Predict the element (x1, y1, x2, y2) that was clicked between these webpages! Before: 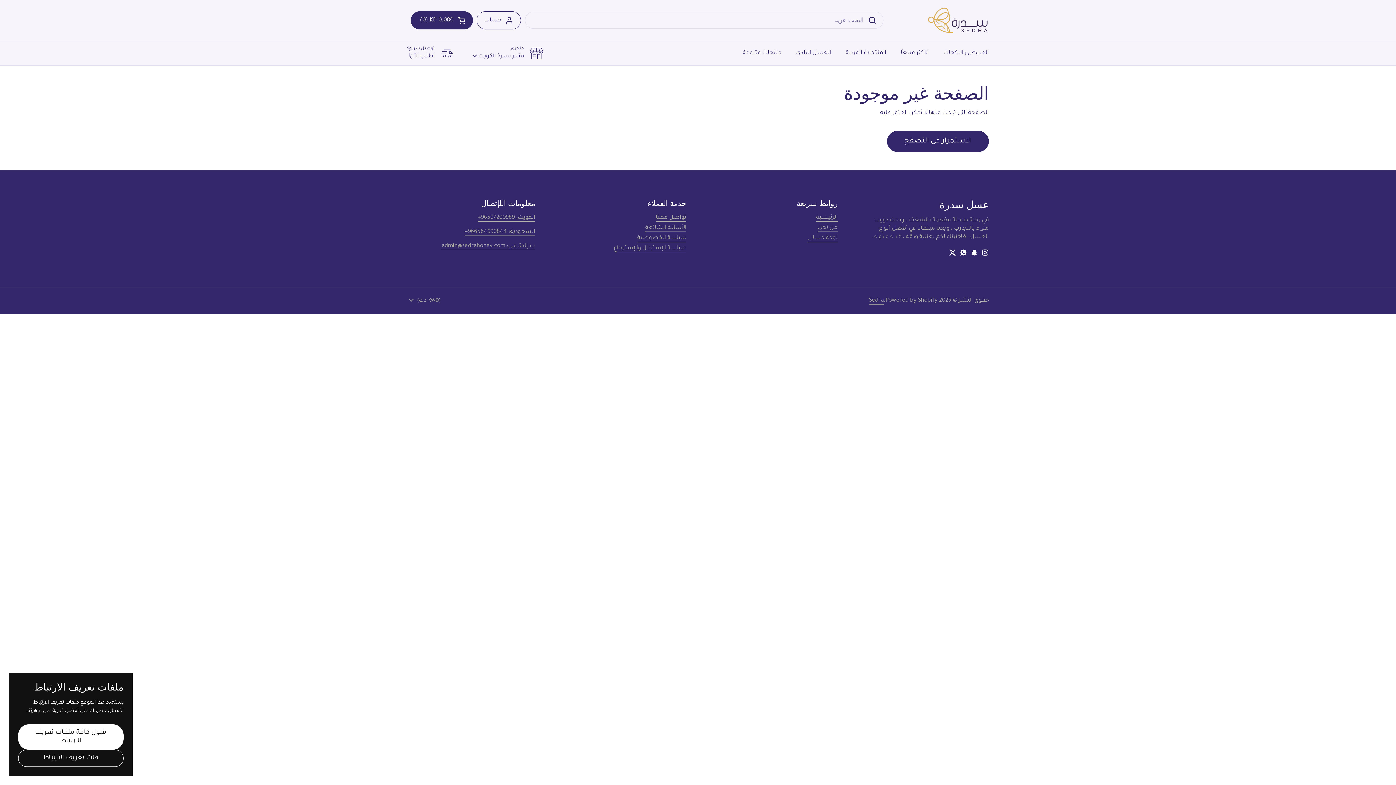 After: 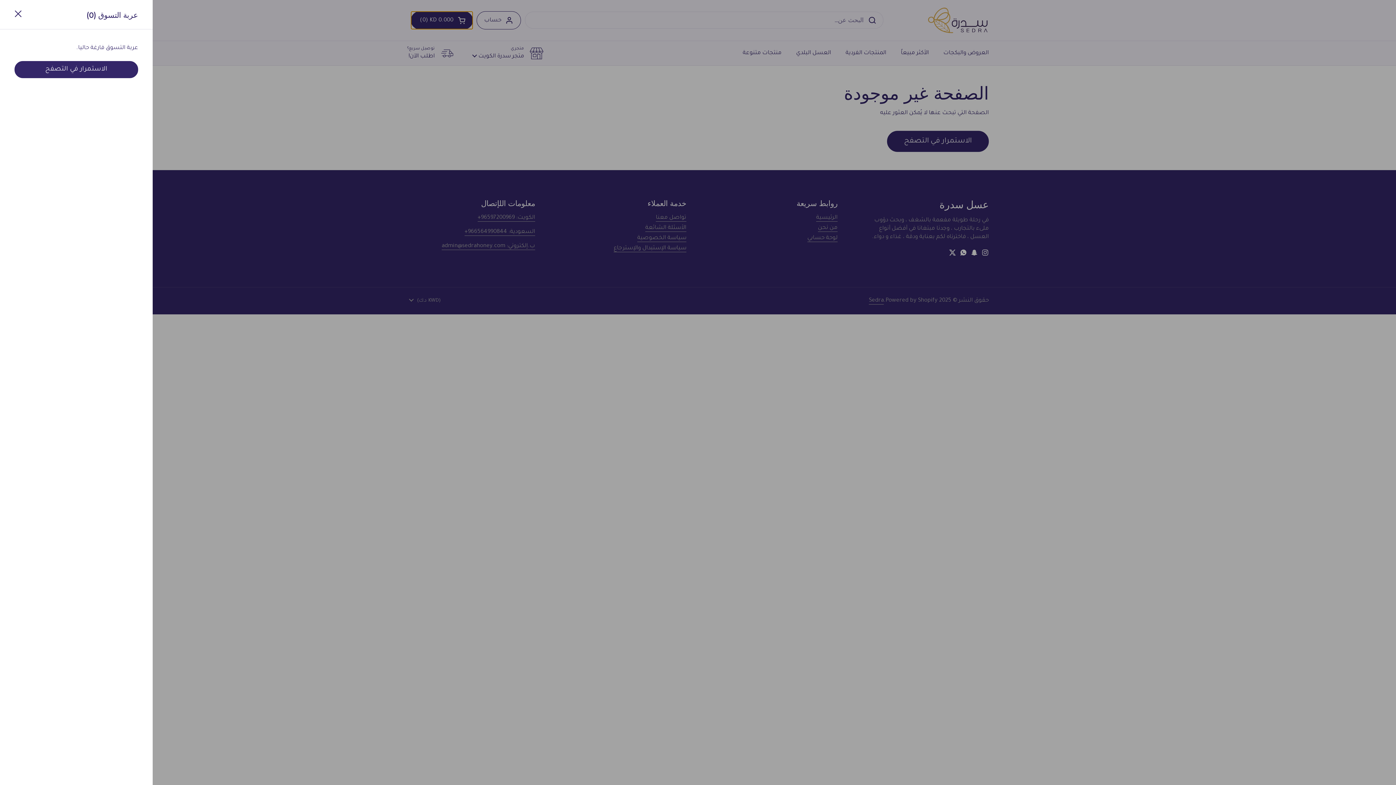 Action: bbox: (410, 11, 473, 29) label: فتح العربة
عربة التسوق الإجمالي:
0.000 KD
0
منتجات في عربة التسوق الخاصة بك